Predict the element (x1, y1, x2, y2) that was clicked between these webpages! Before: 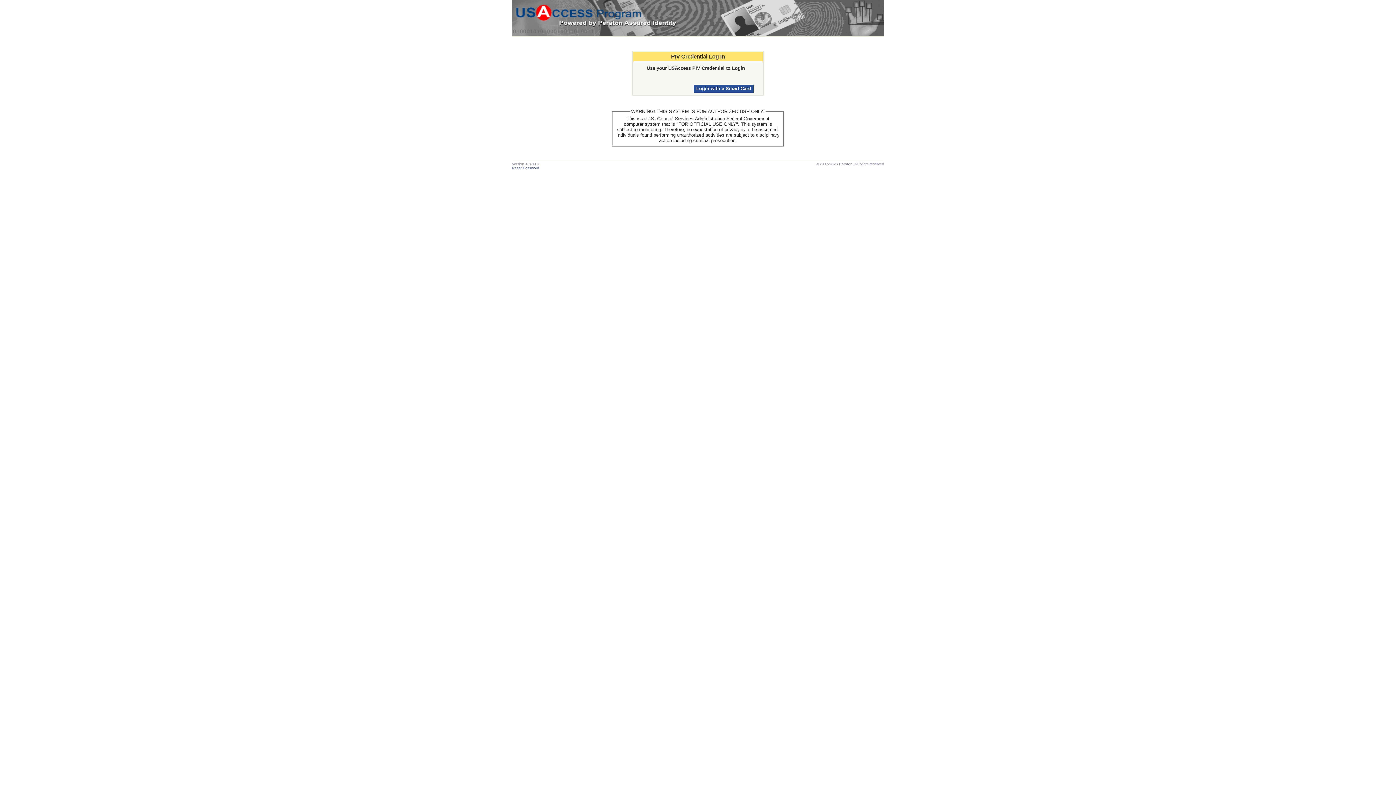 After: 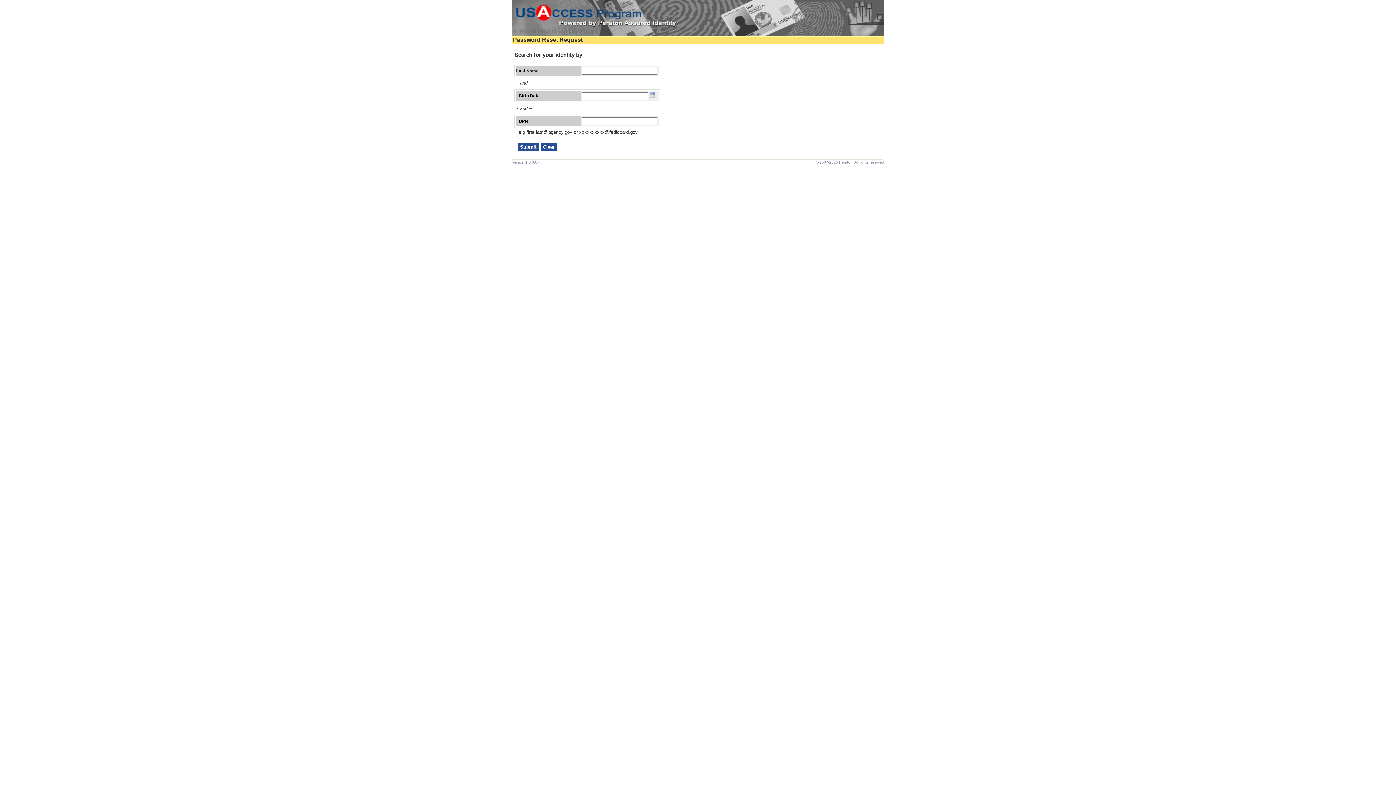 Action: bbox: (512, 166, 539, 170) label: Reset Password